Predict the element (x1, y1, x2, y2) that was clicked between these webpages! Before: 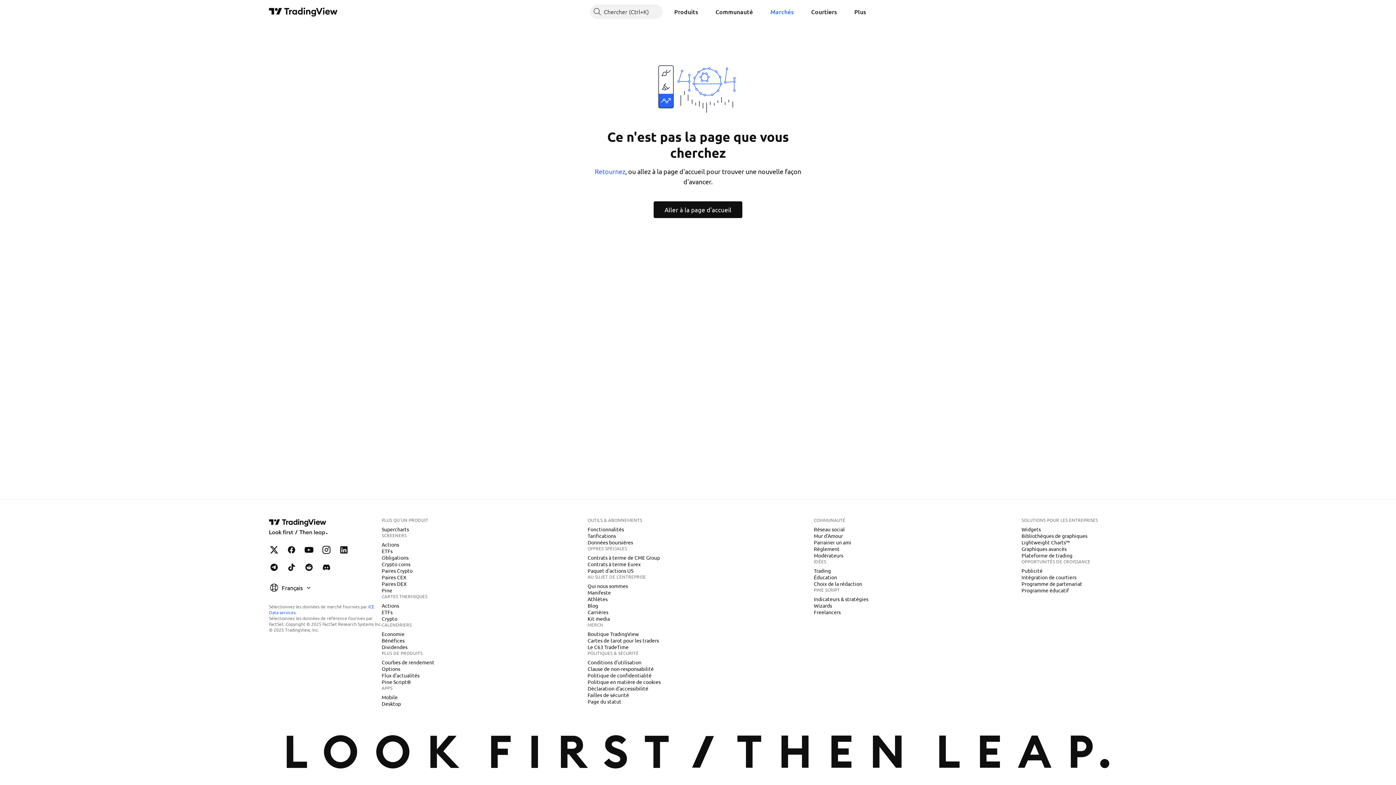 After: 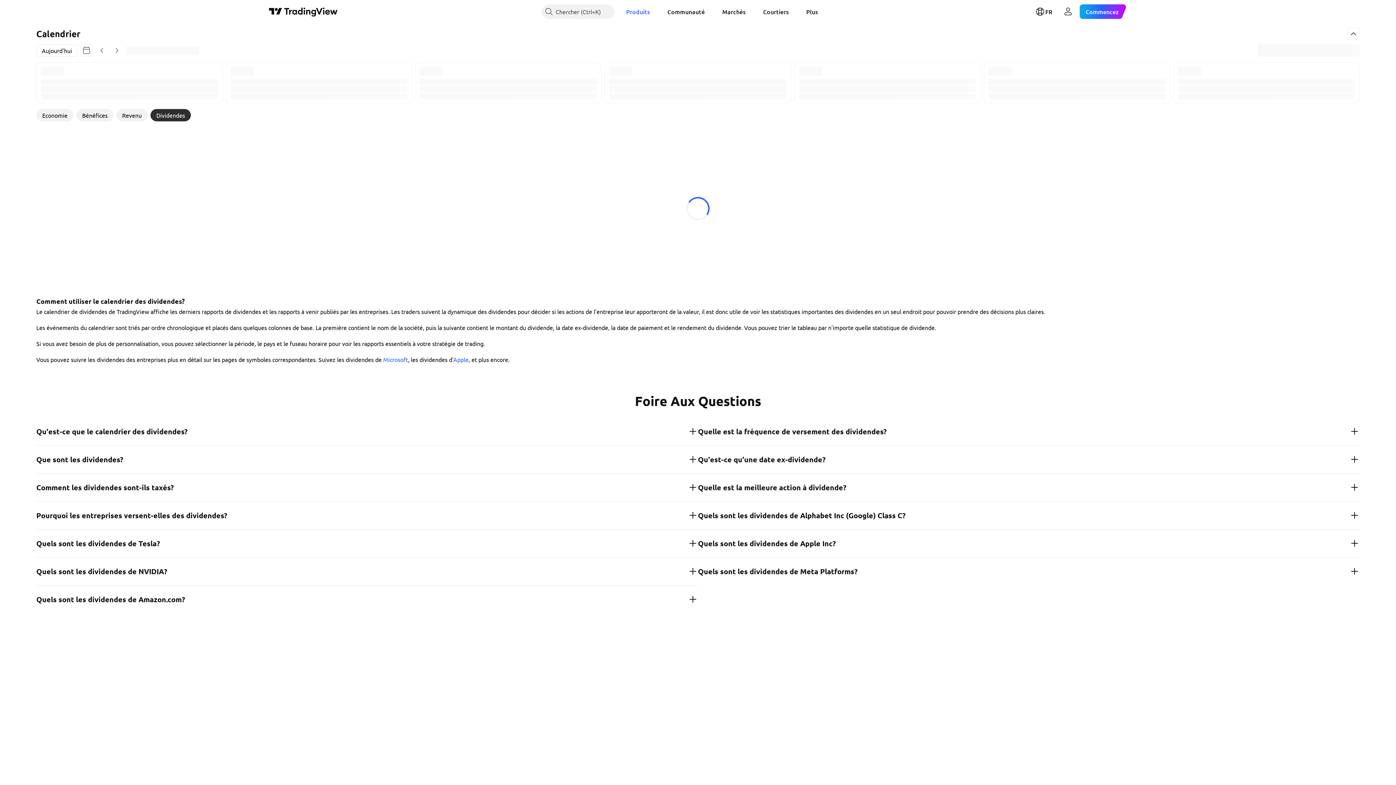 Action: bbox: (378, 643, 410, 651) label: Dividendes